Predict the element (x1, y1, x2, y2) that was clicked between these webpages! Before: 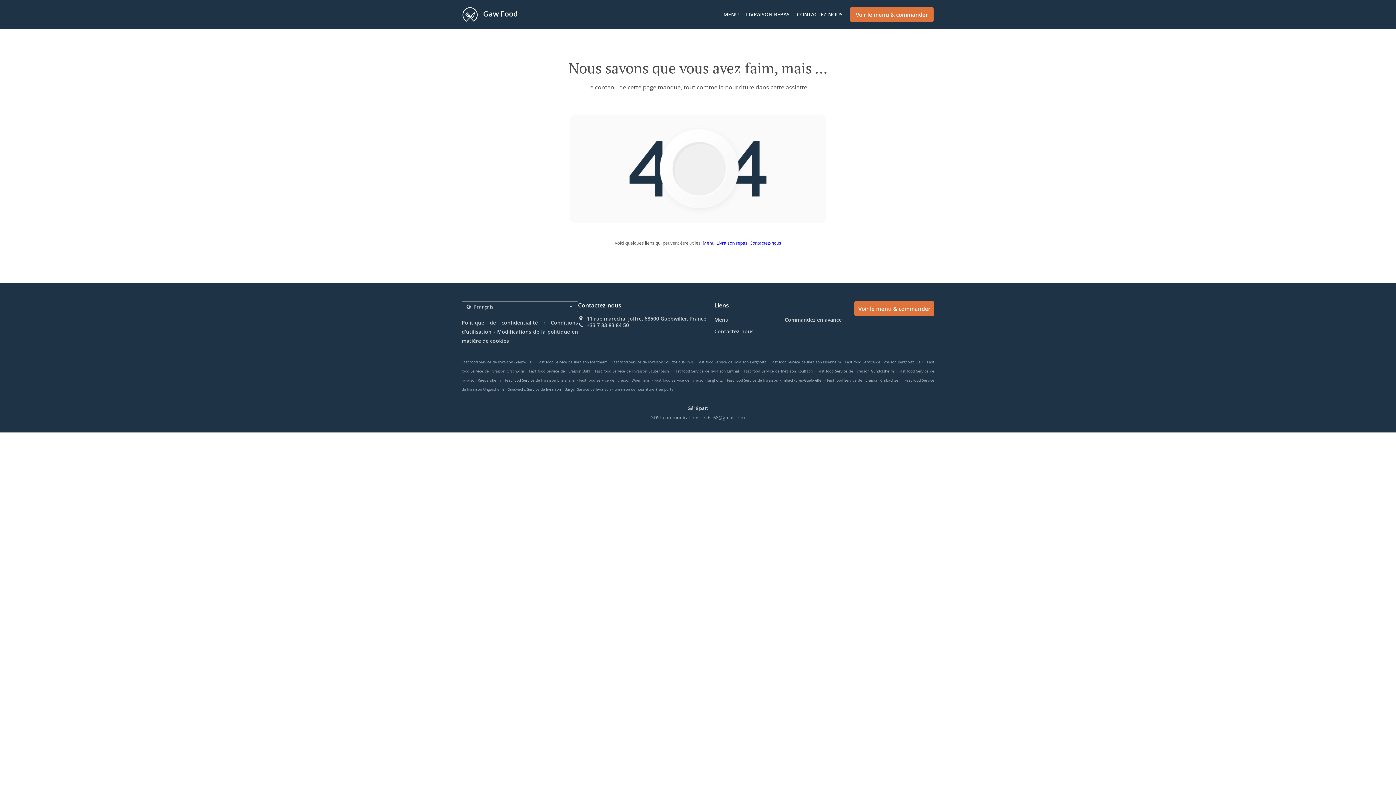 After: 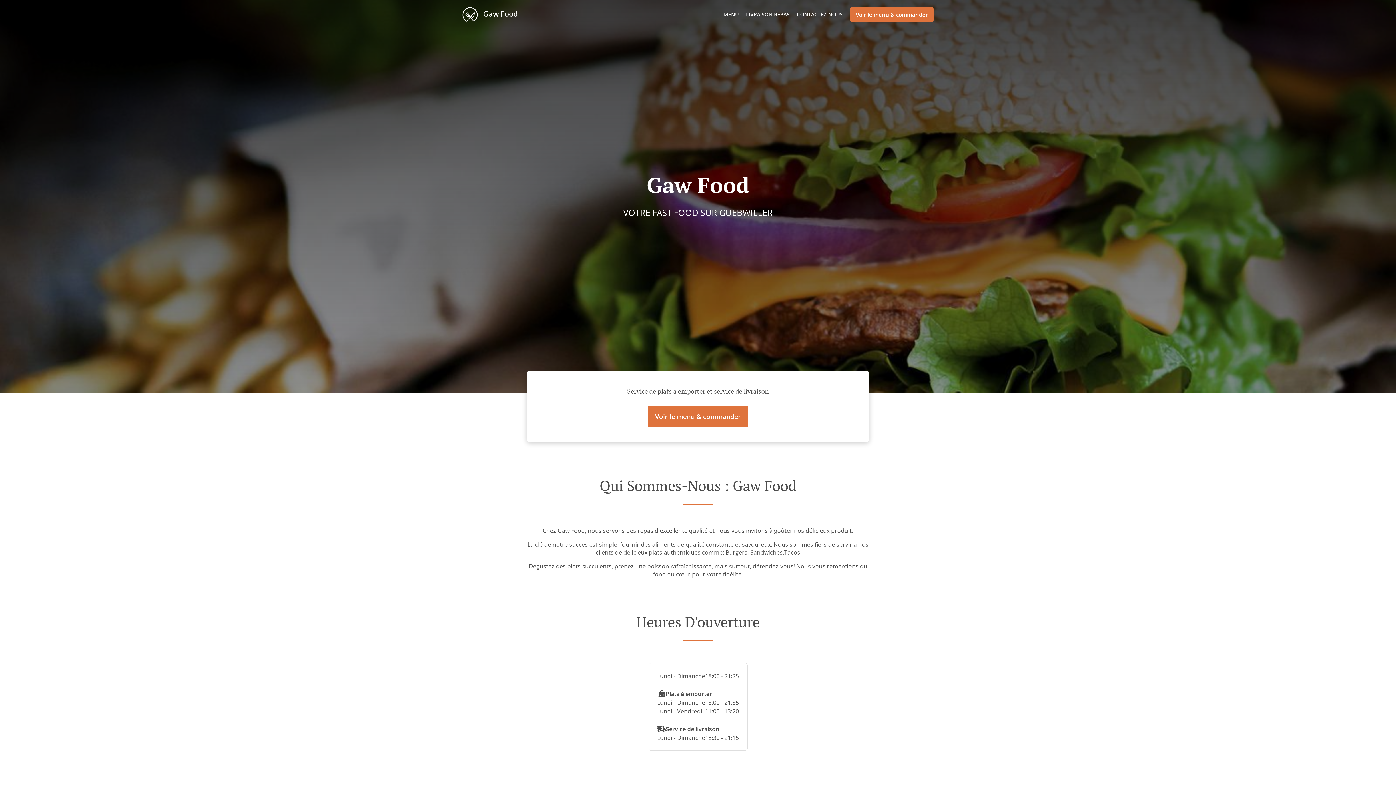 Action: bbox: (461, 7, 517, 21) label:  Gaw Food